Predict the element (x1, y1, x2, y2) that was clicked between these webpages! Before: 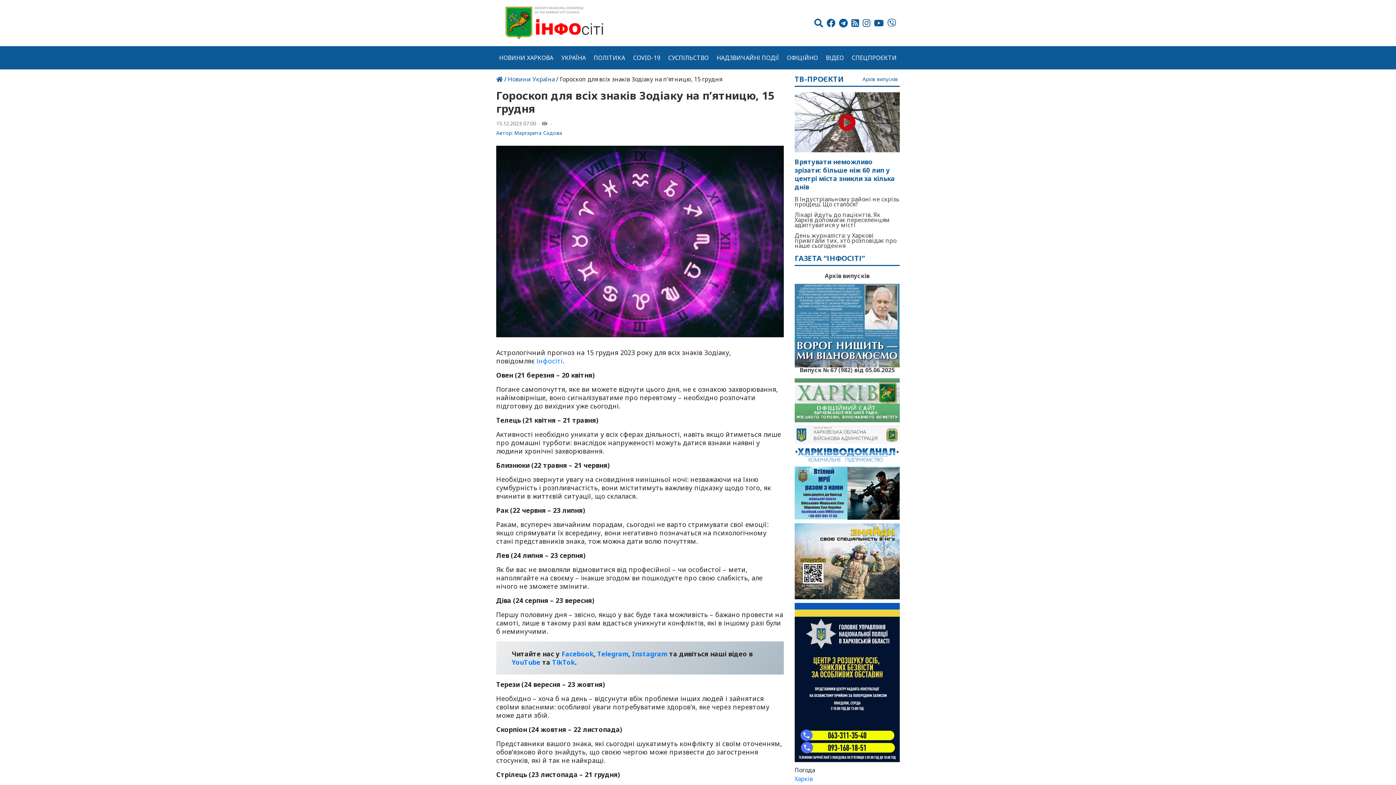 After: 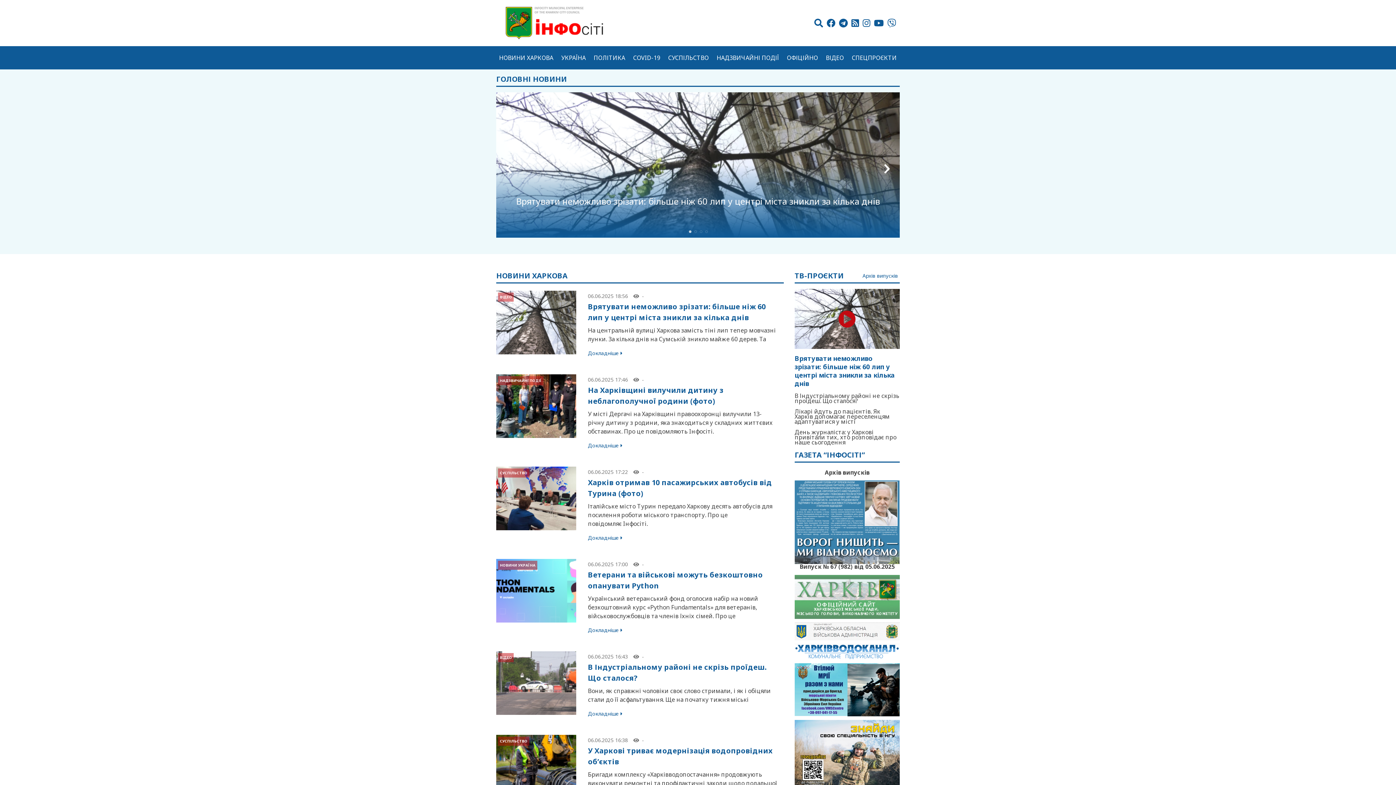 Action: bbox: (496, 75, 502, 83)